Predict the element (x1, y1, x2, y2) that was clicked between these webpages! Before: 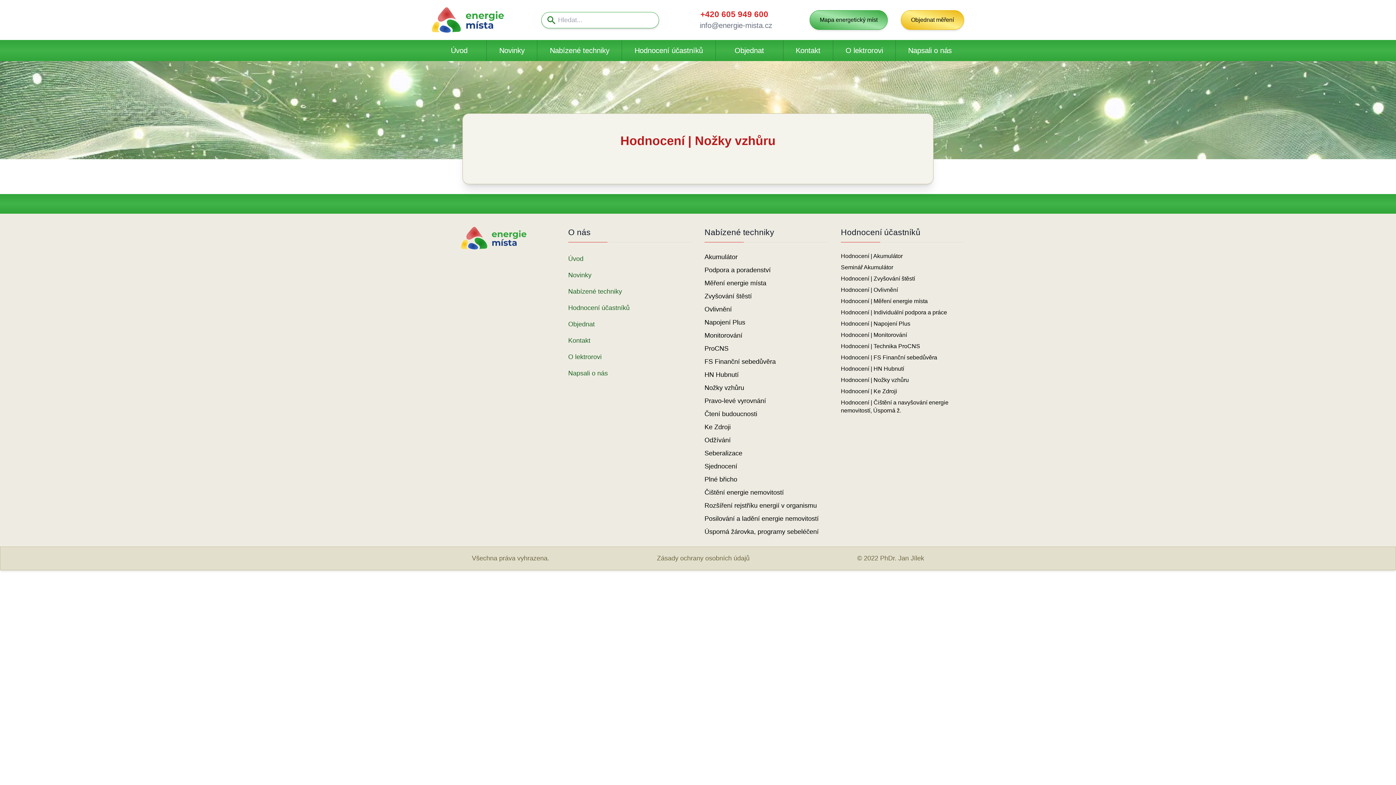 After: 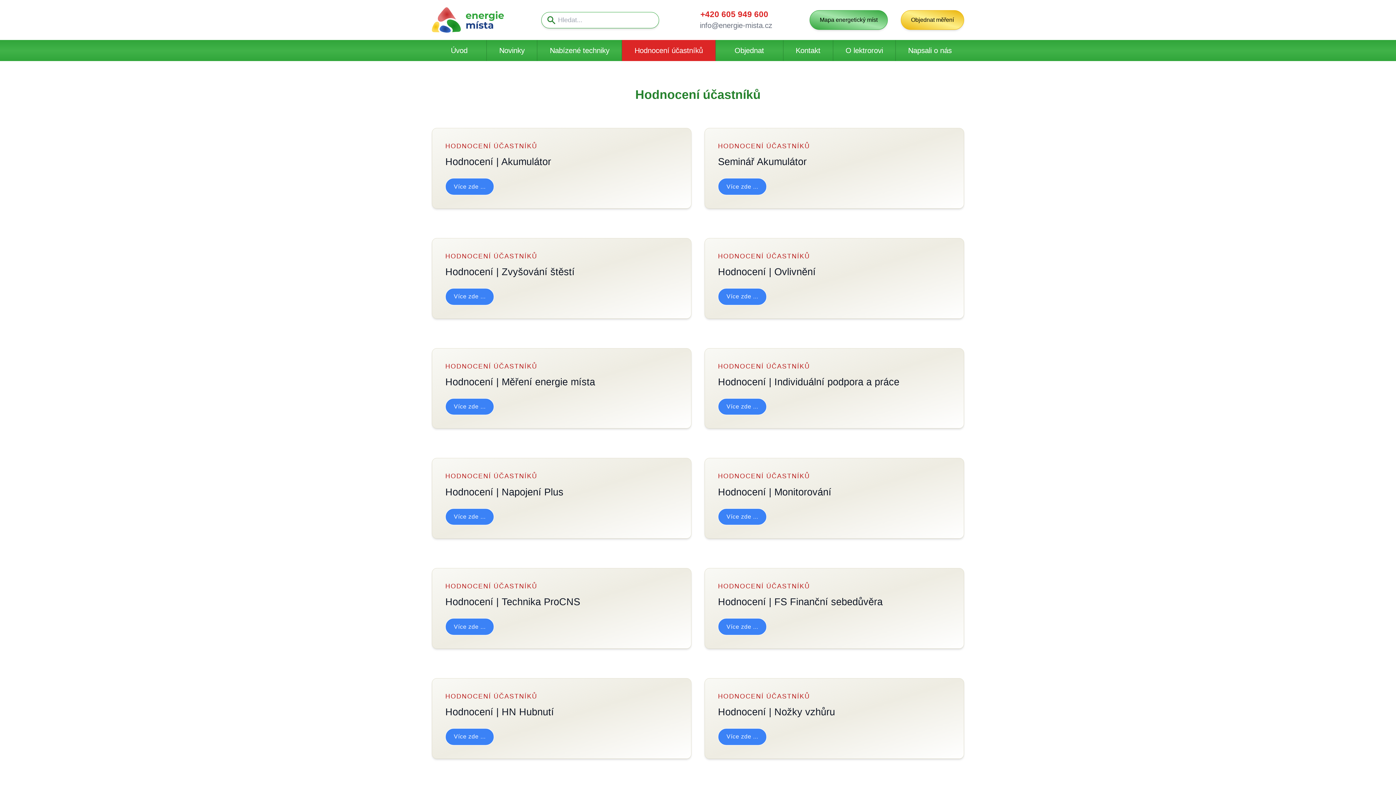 Action: bbox: (622, 40, 715, 61) label: Hodnocení účastníků